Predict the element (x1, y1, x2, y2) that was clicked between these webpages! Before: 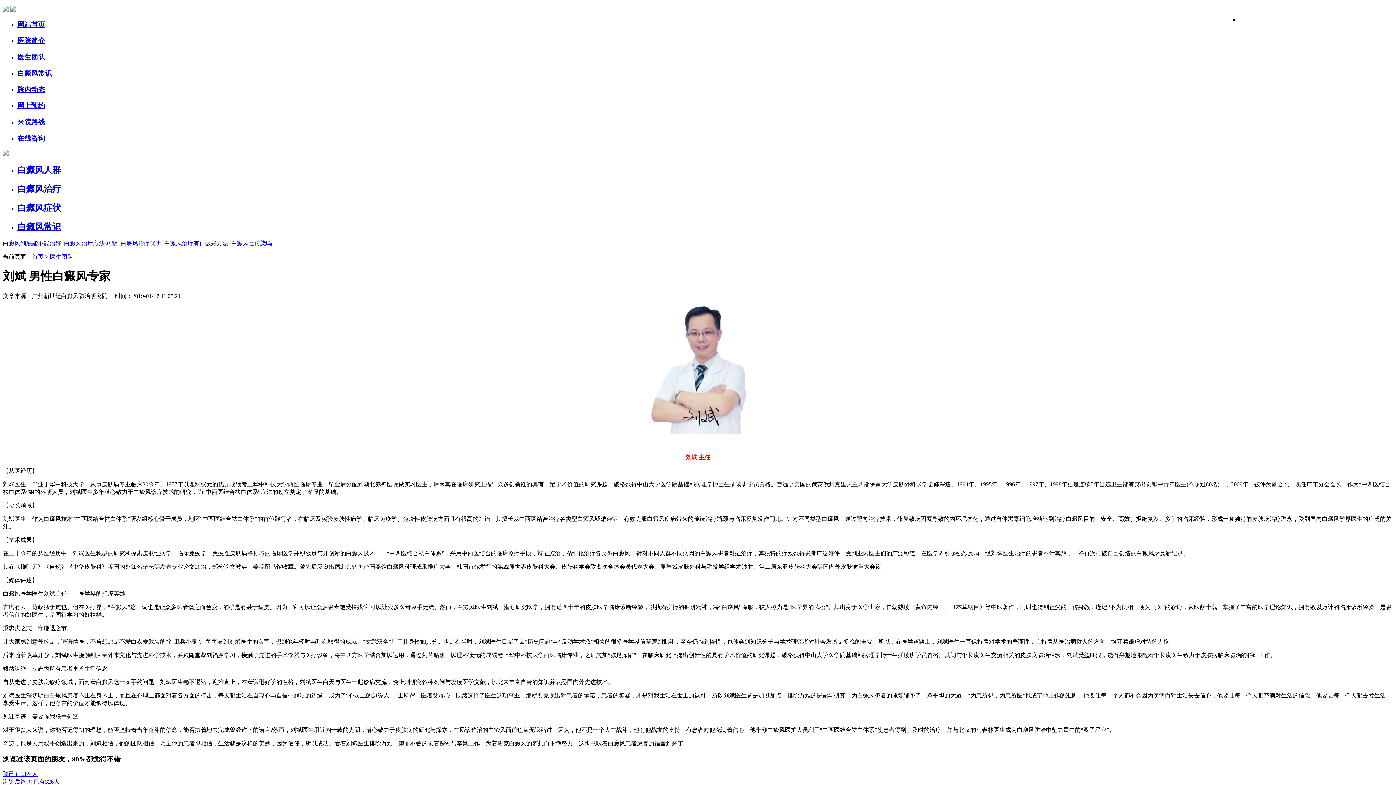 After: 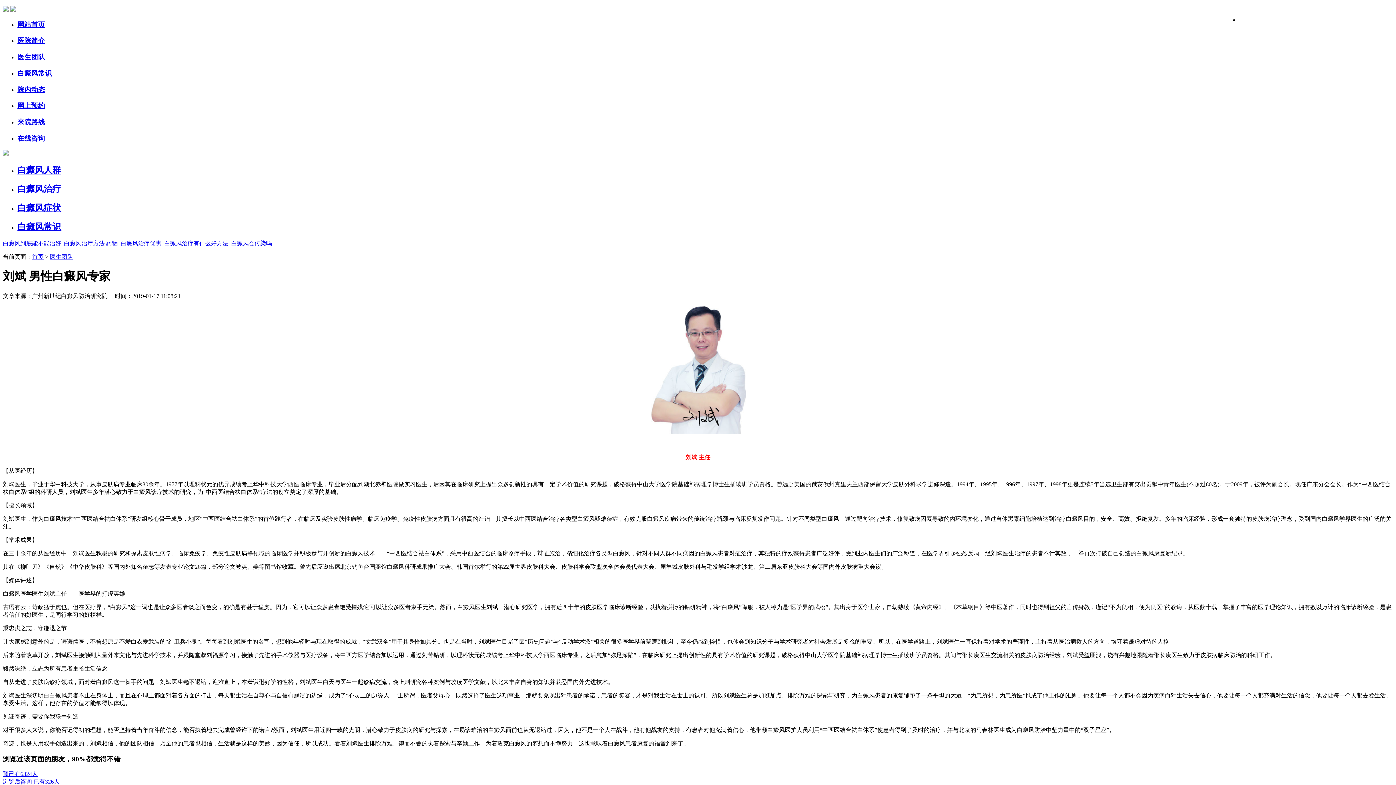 Action: bbox: (2, 6, 8, 12)